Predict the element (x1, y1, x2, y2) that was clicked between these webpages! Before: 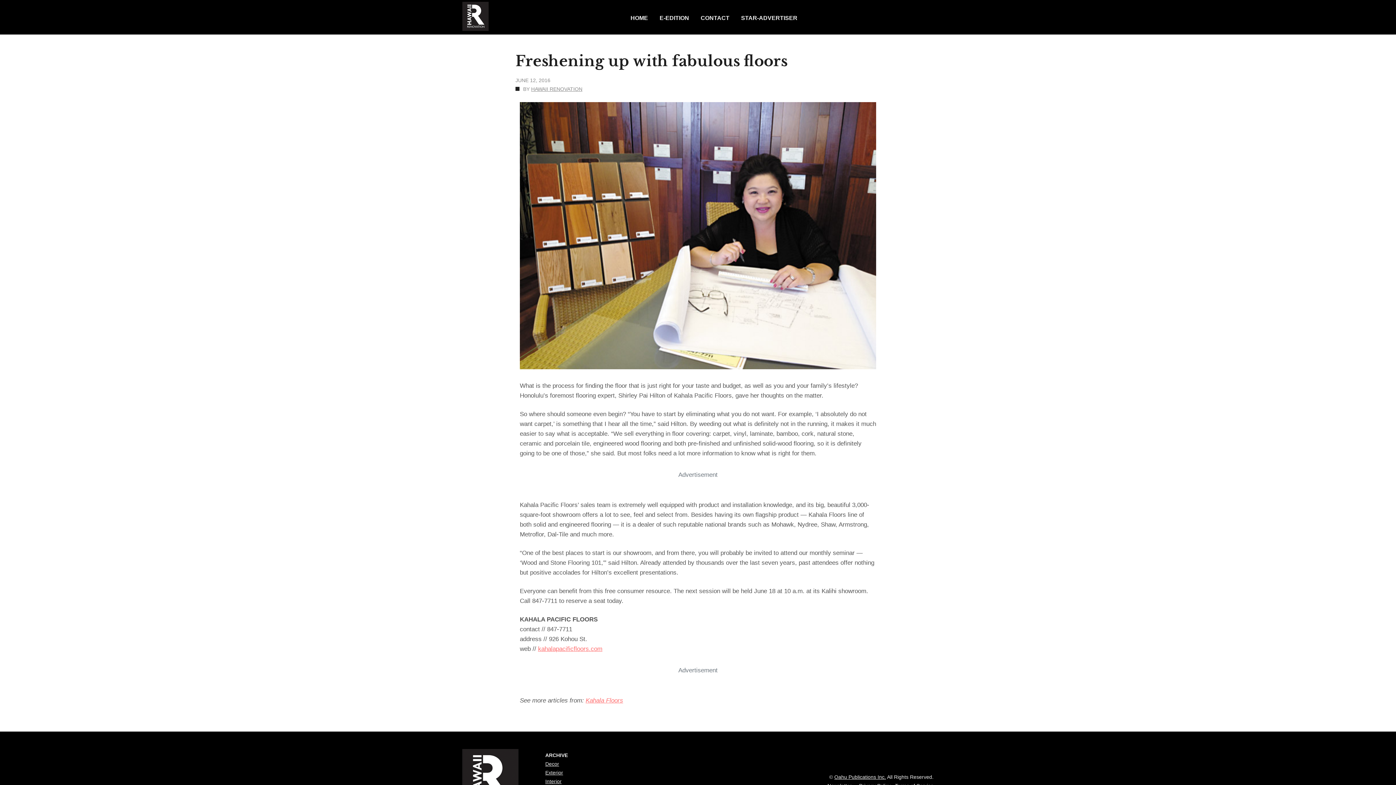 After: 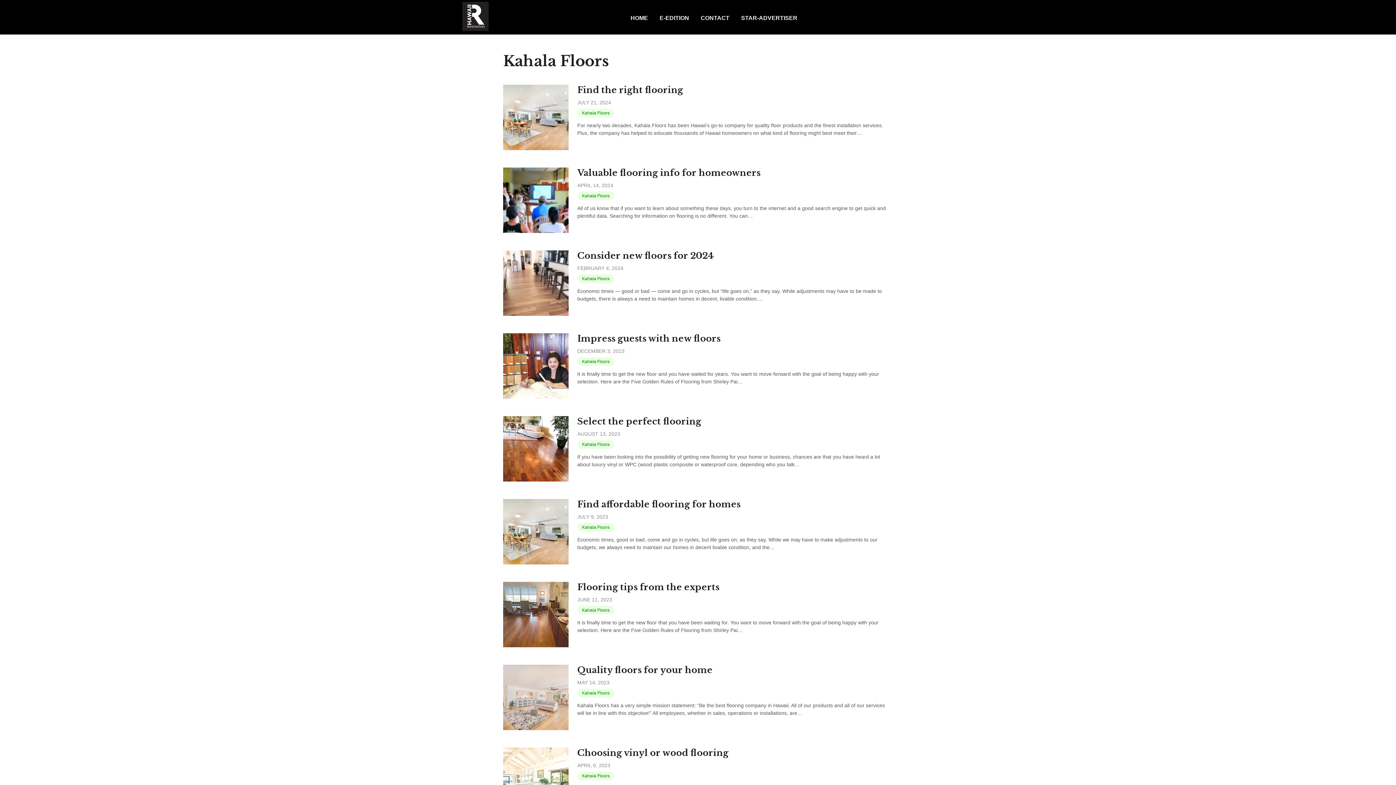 Action: label: Kahala Floors bbox: (585, 697, 623, 704)